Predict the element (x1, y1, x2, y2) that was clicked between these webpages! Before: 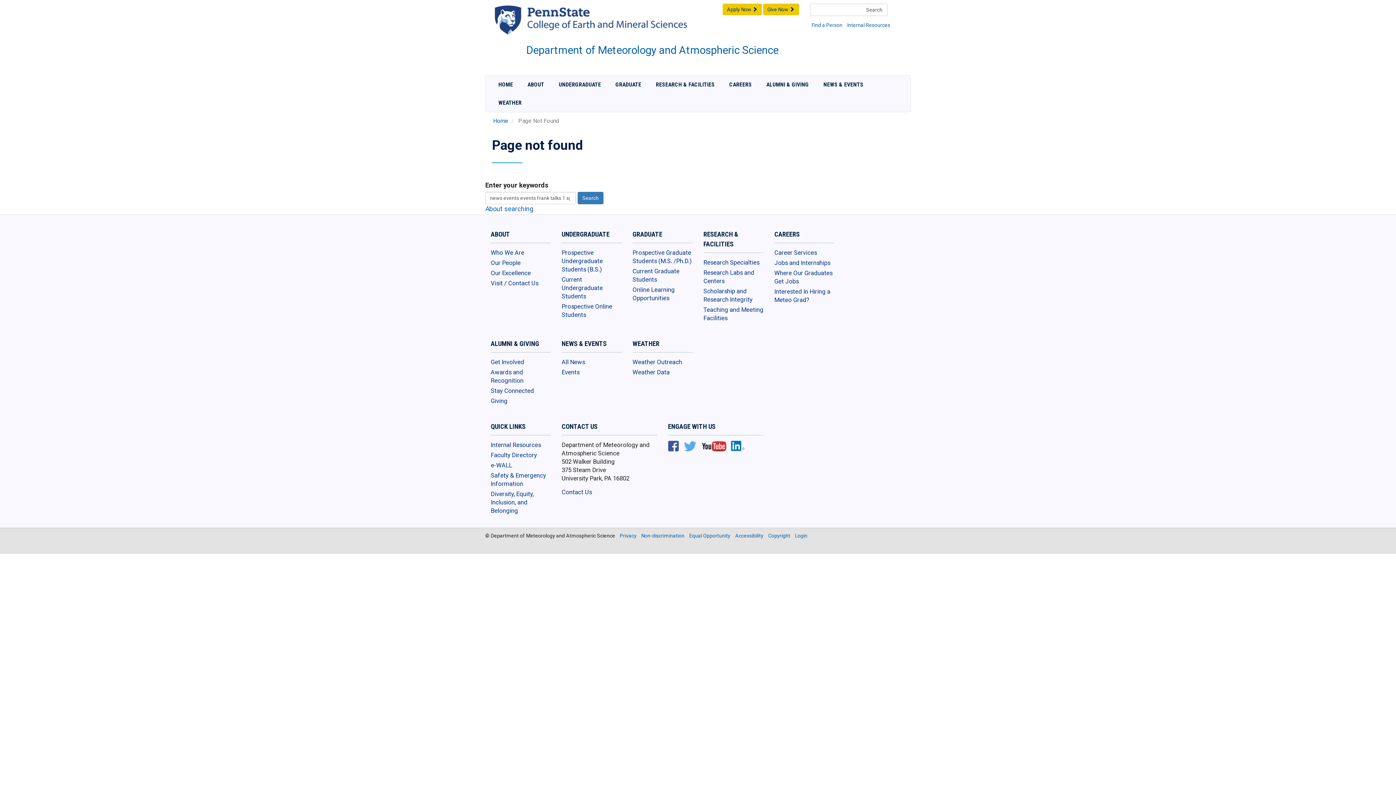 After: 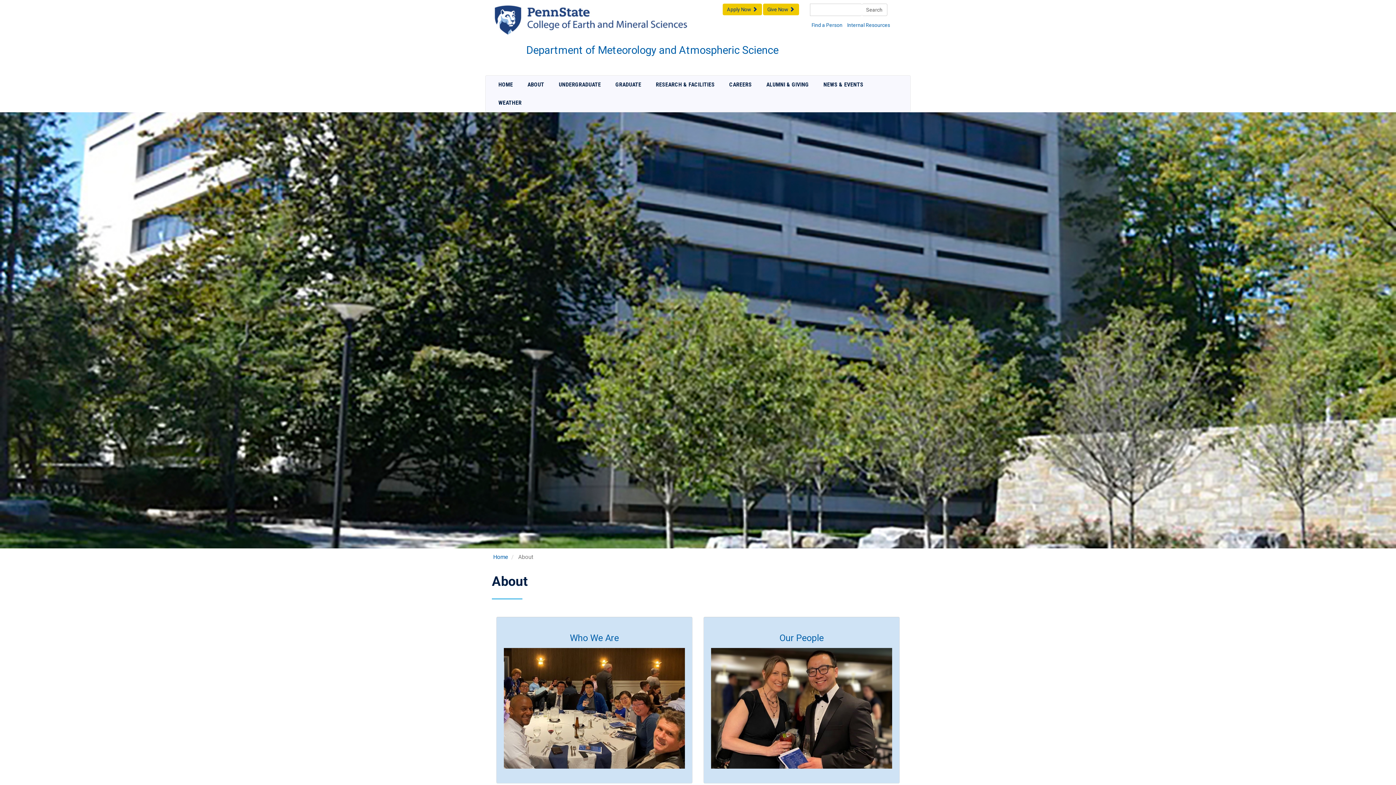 Action: label: ABOUT bbox: (520, 75, 551, 93)